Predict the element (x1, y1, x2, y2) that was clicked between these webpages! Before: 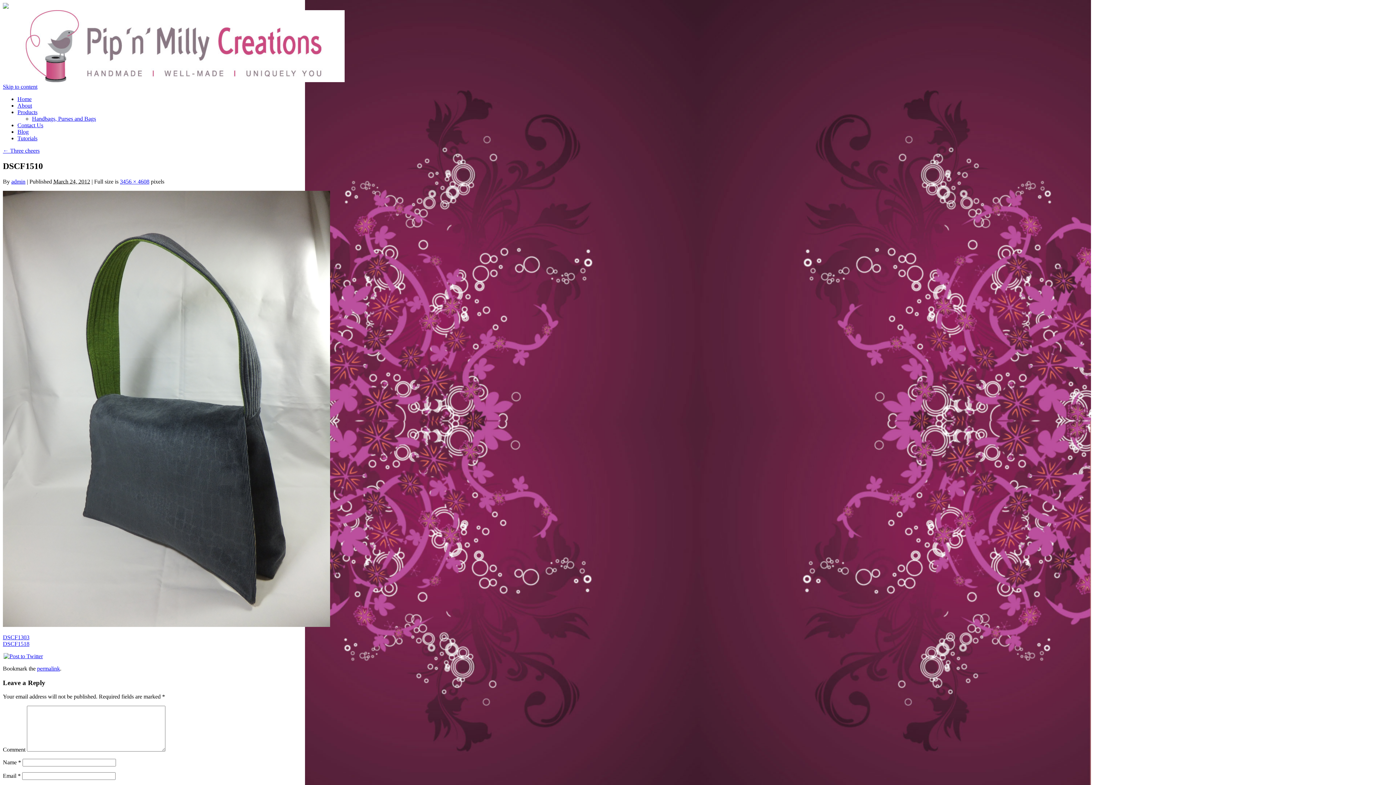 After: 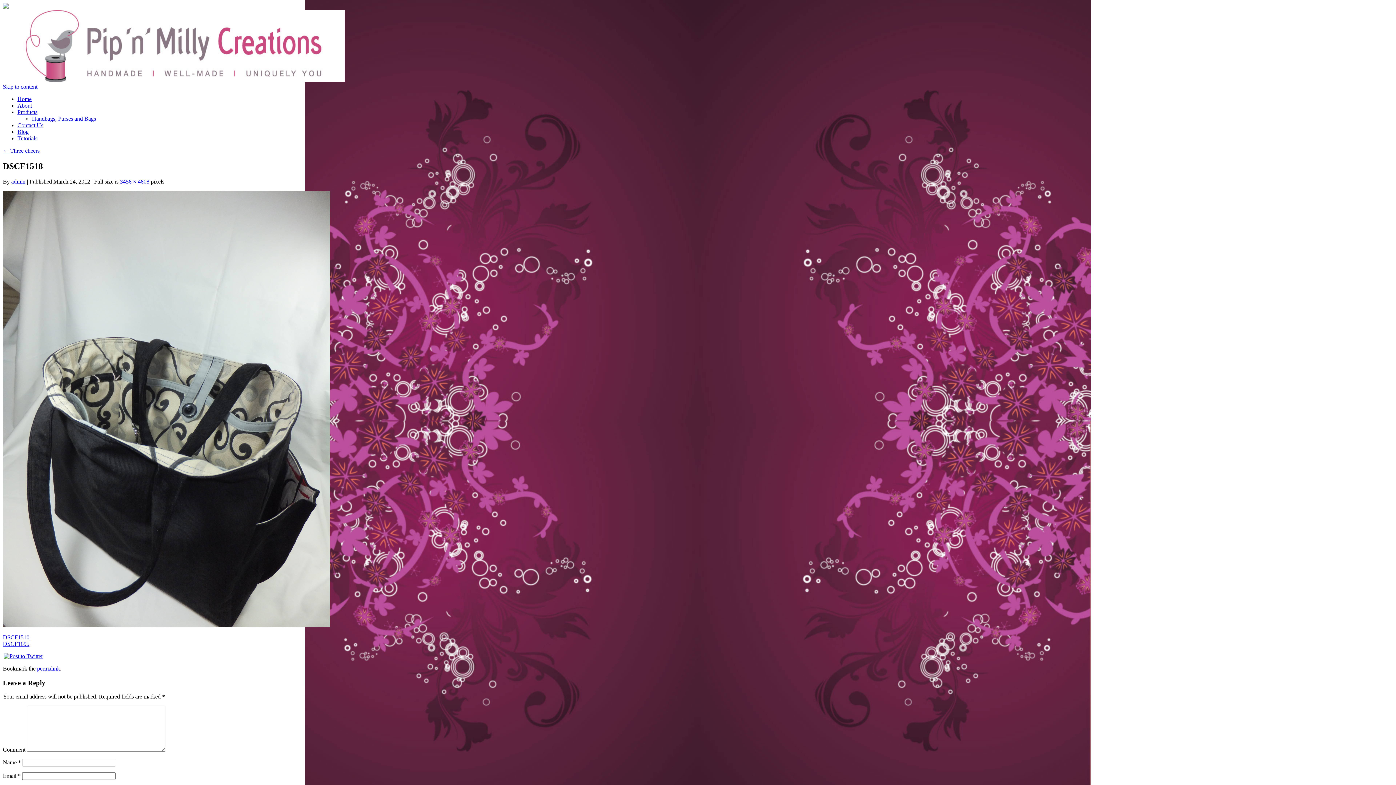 Action: bbox: (2, 622, 330, 628)